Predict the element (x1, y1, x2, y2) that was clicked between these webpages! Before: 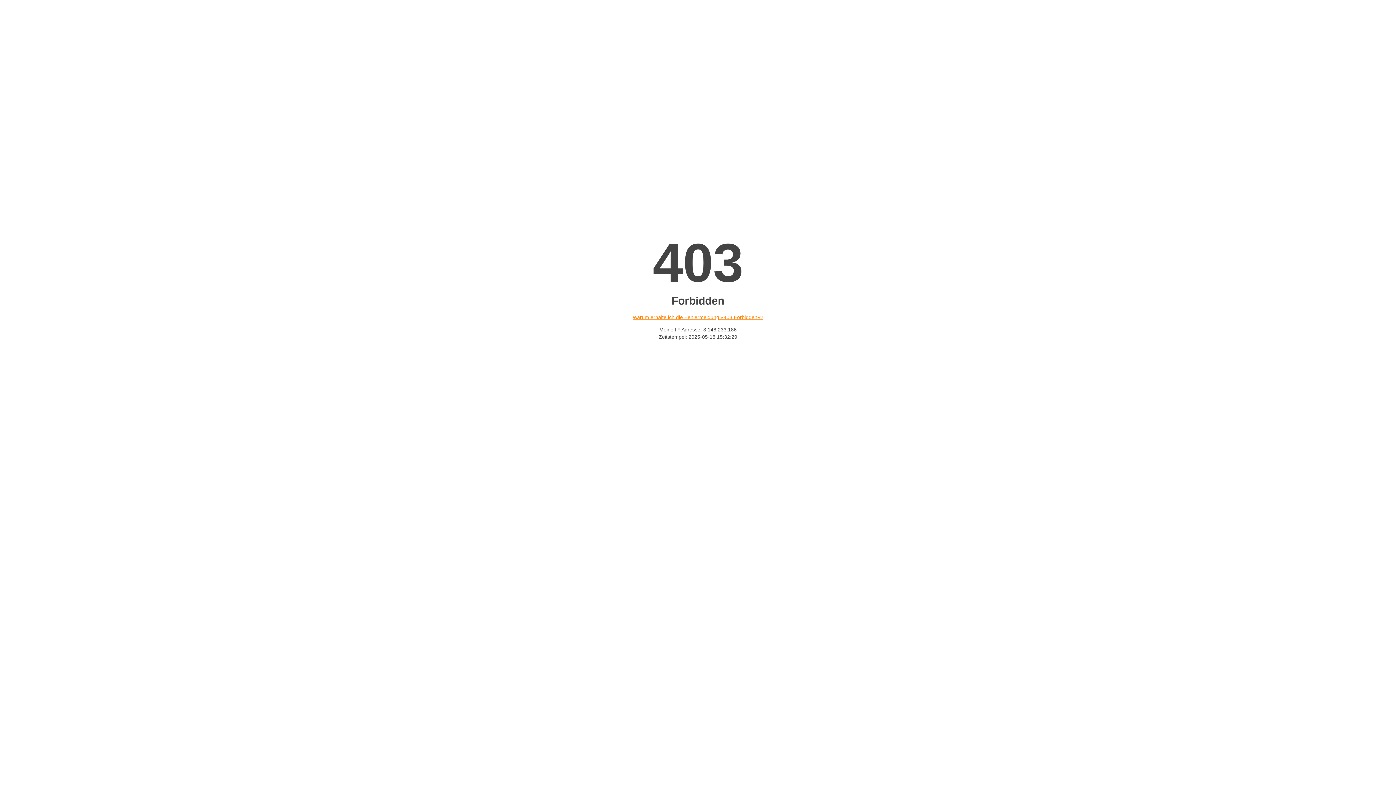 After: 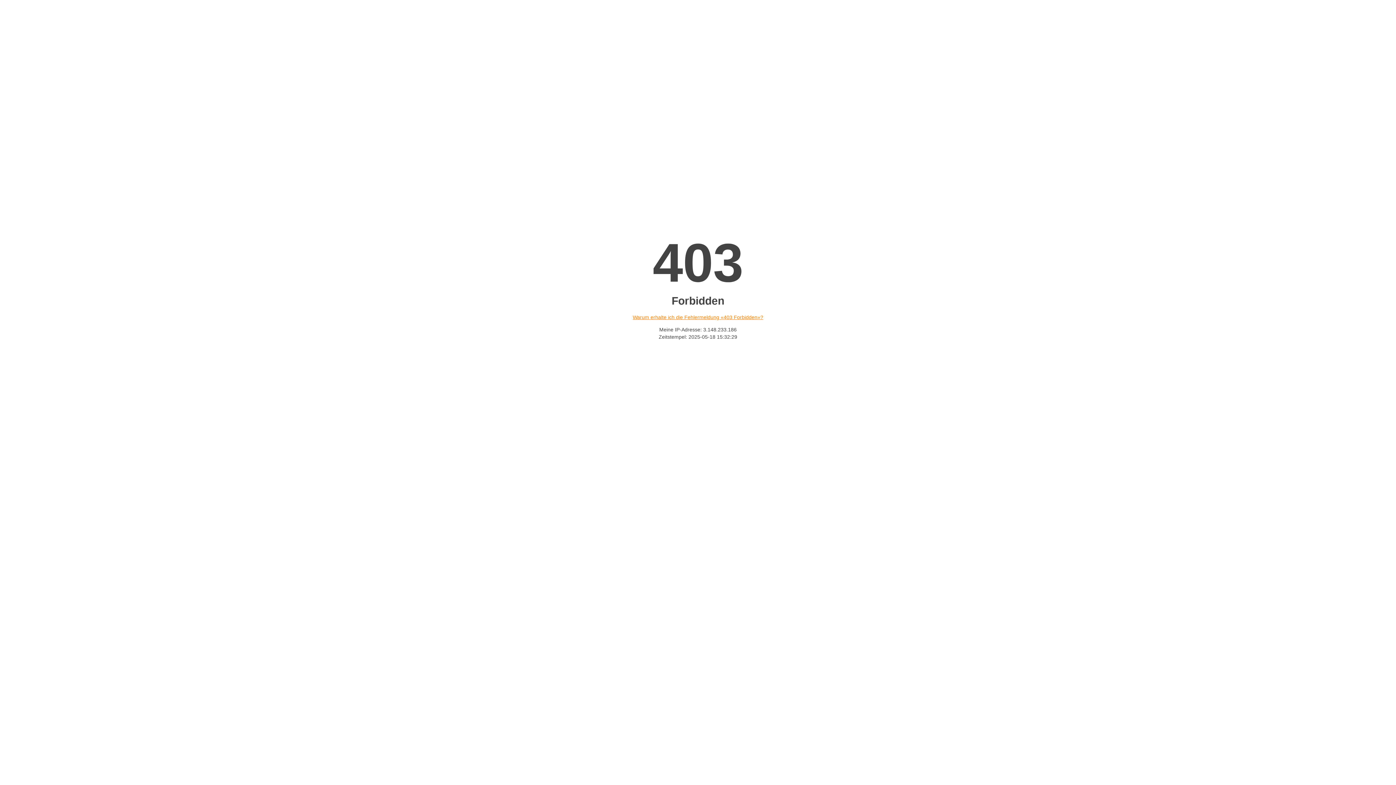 Action: bbox: (632, 314, 763, 320) label: Warum erhalte ich die Fehlermeldung «403 Forbidden»?